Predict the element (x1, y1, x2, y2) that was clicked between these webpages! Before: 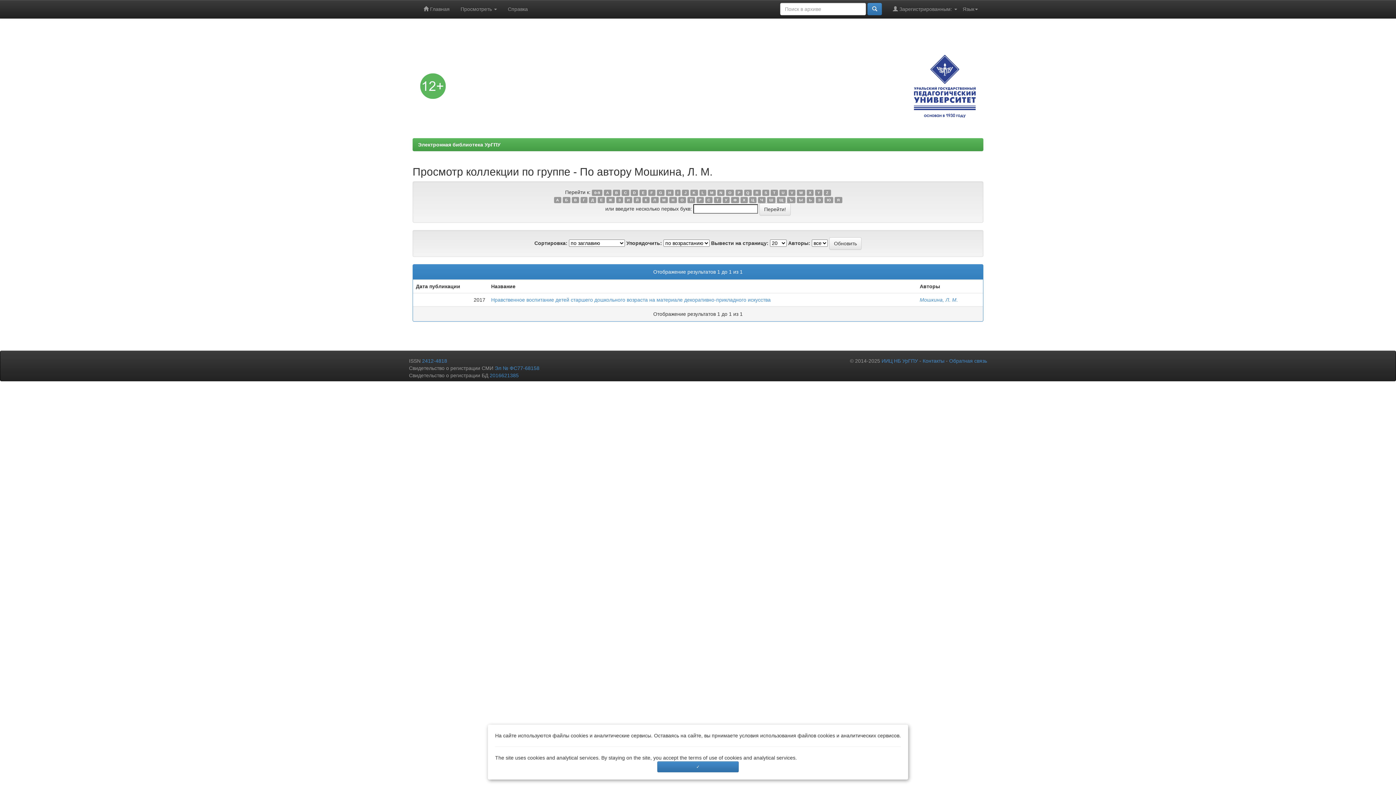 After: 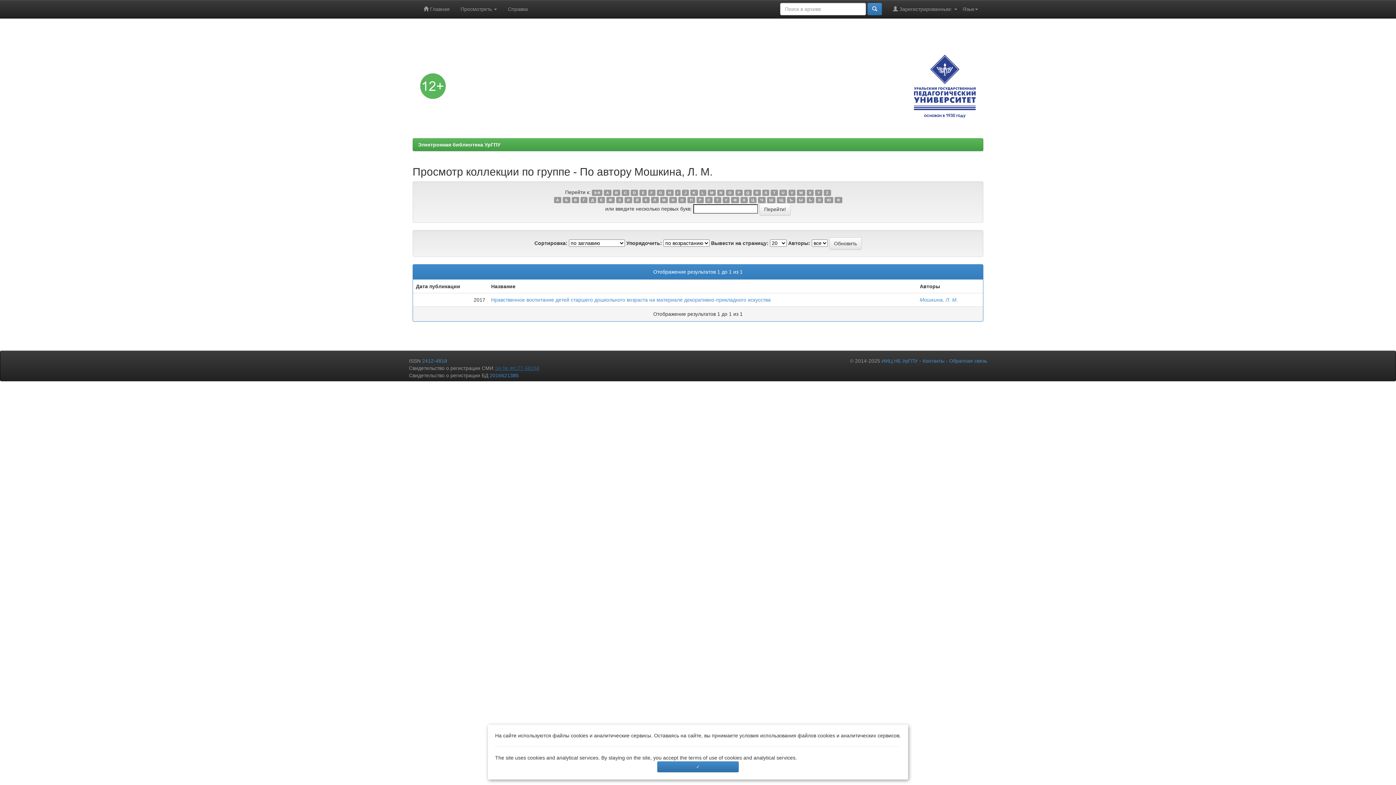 Action: label: Эл № ФС77-68158 bbox: (494, 365, 539, 371)